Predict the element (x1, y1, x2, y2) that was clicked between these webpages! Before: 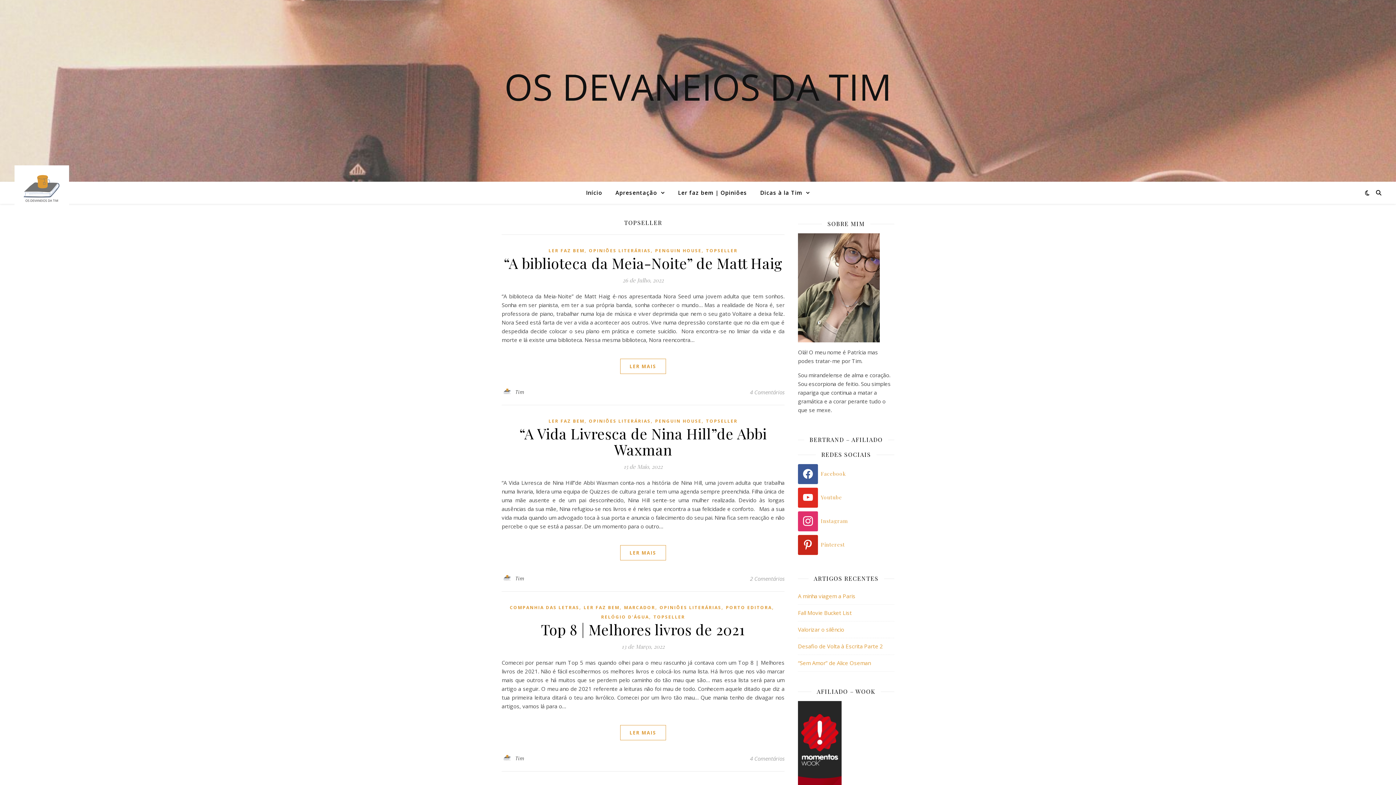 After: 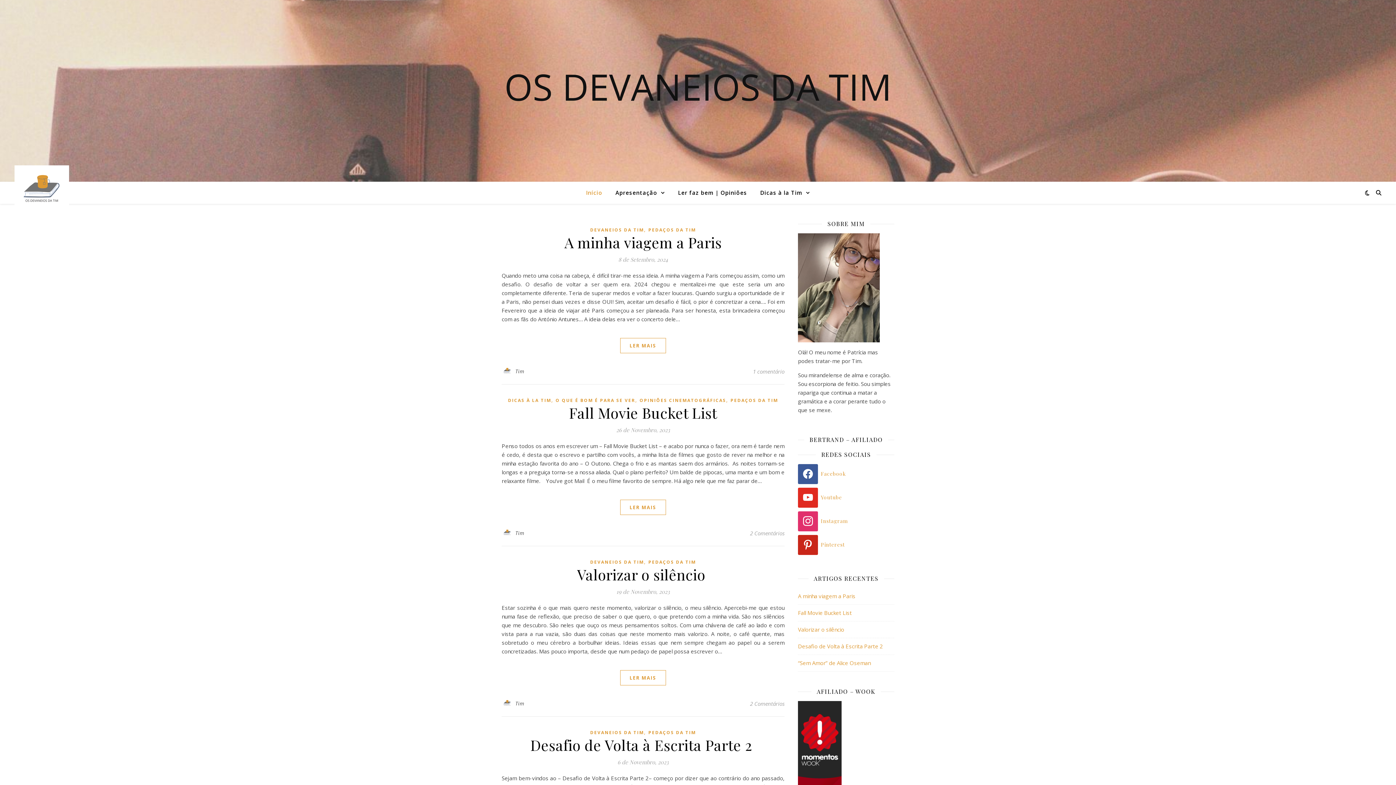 Action: bbox: (515, 573, 524, 584) label: Tim